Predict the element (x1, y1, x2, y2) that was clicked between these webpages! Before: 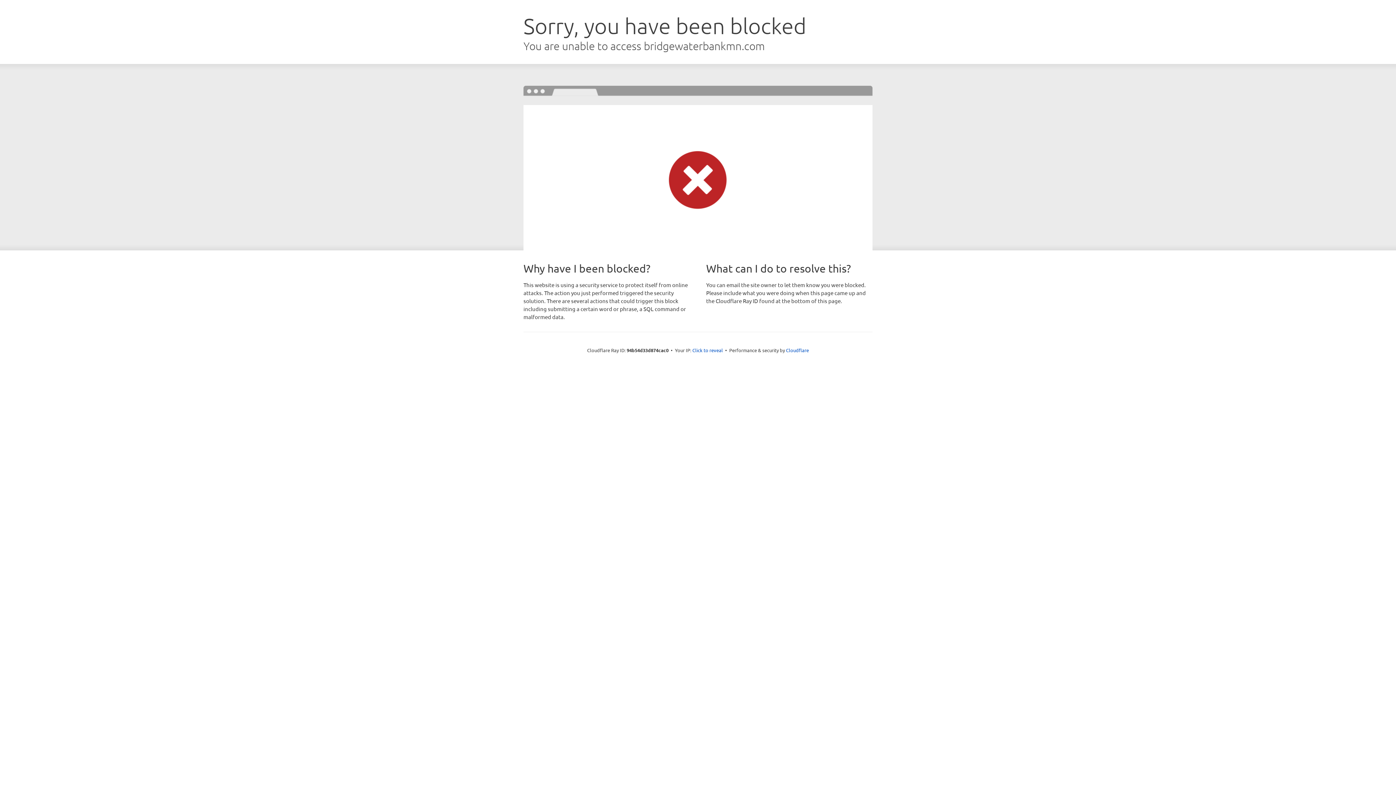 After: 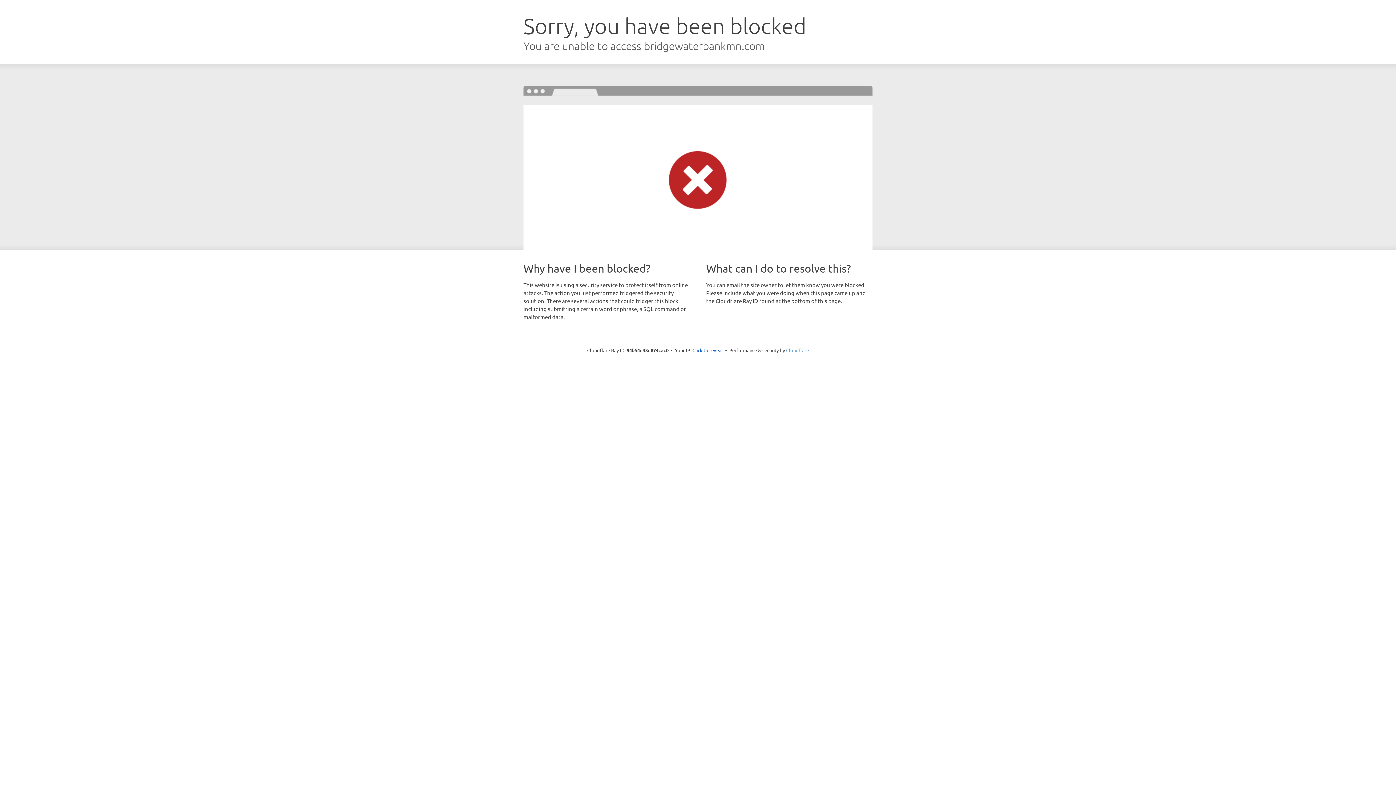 Action: label: Cloudflare bbox: (786, 347, 809, 353)